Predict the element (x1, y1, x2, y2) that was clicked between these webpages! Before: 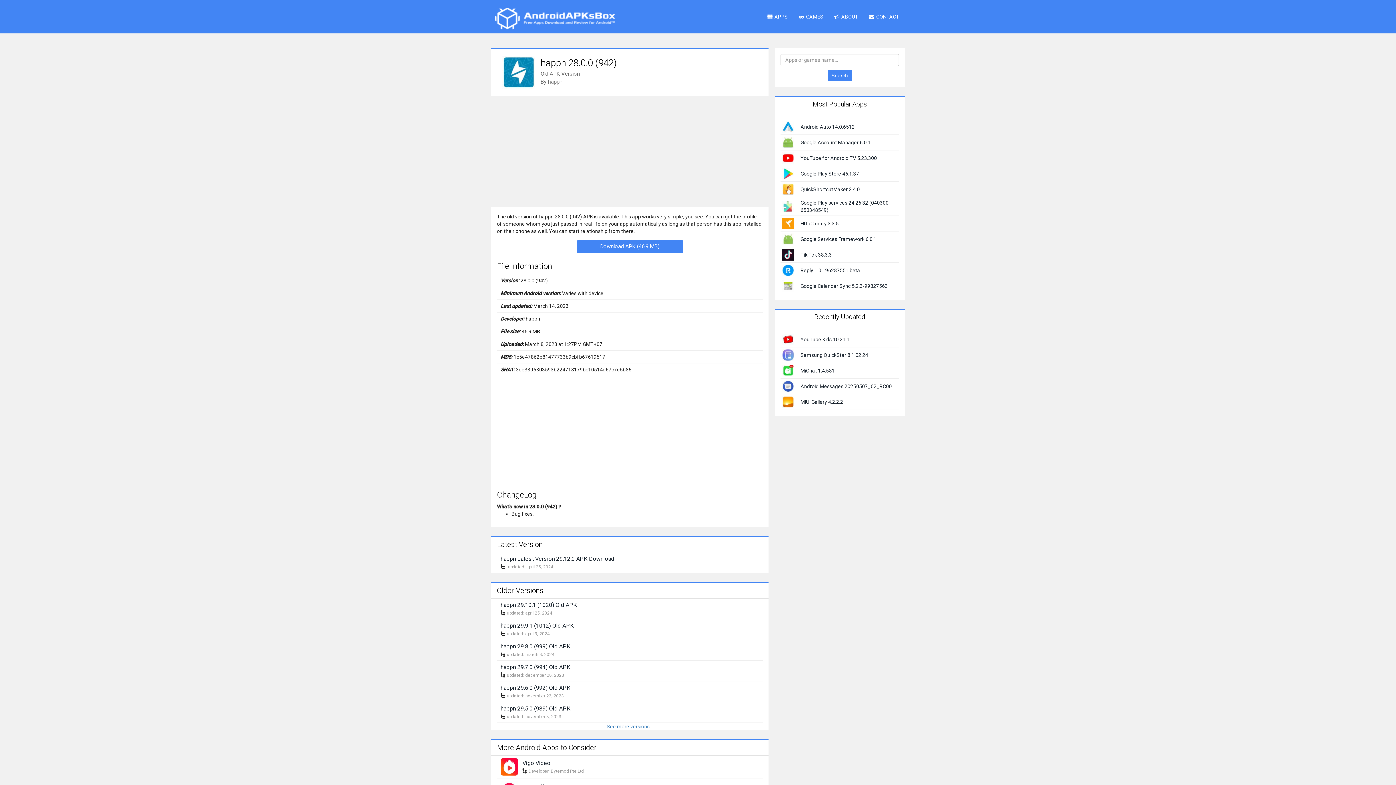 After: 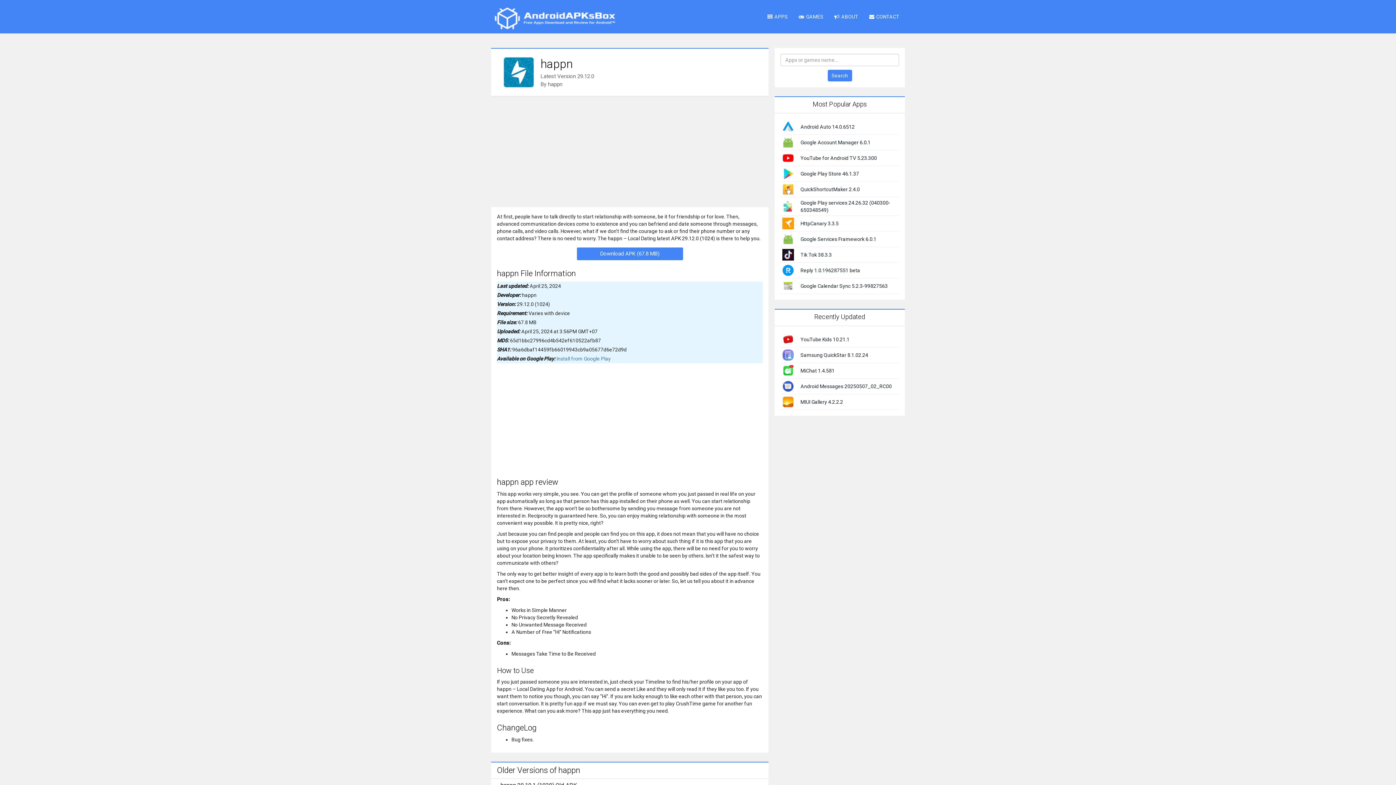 Action: bbox: (500, 555, 614, 562) label: happn Latest Version 29.12.0 APK Download